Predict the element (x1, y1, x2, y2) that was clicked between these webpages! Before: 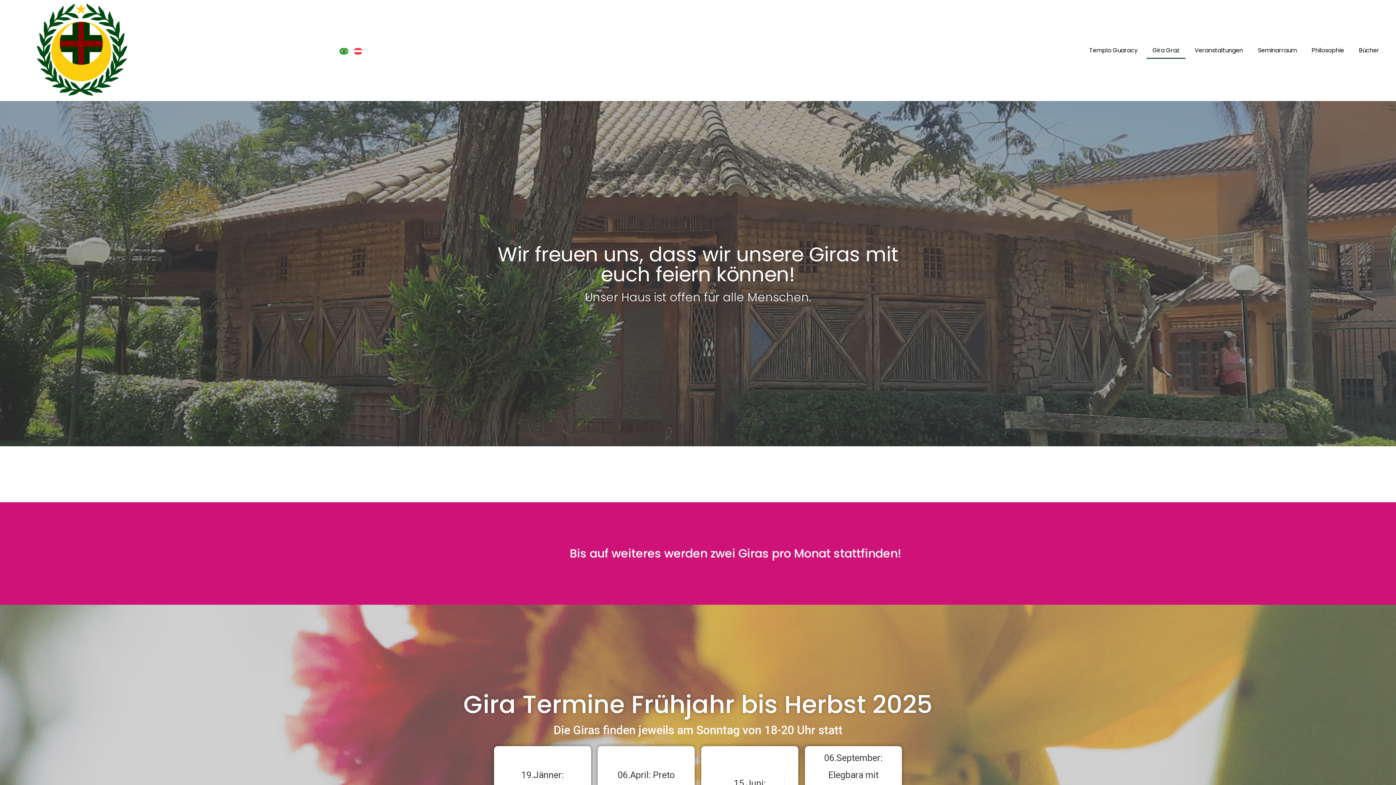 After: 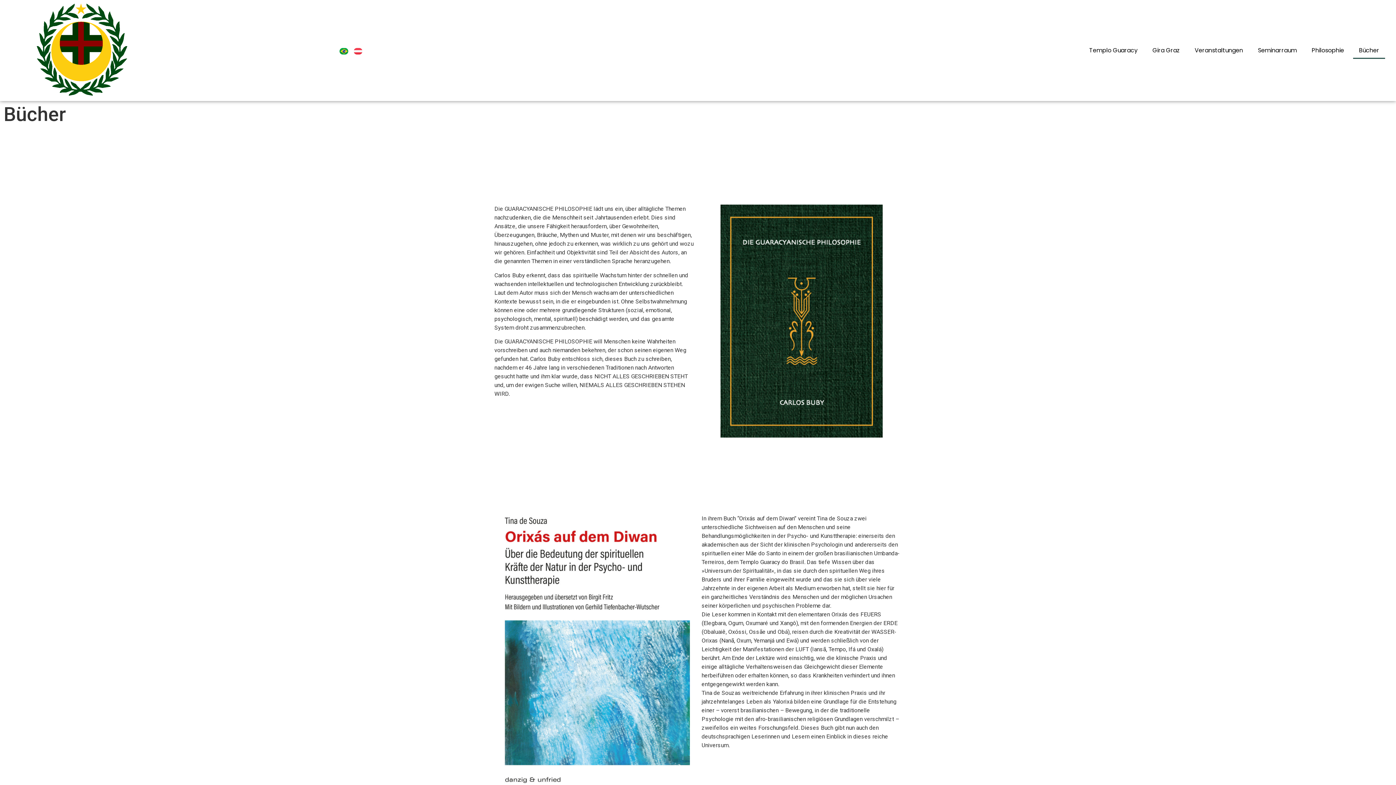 Action: bbox: (1353, 42, 1385, 58) label: Bücher